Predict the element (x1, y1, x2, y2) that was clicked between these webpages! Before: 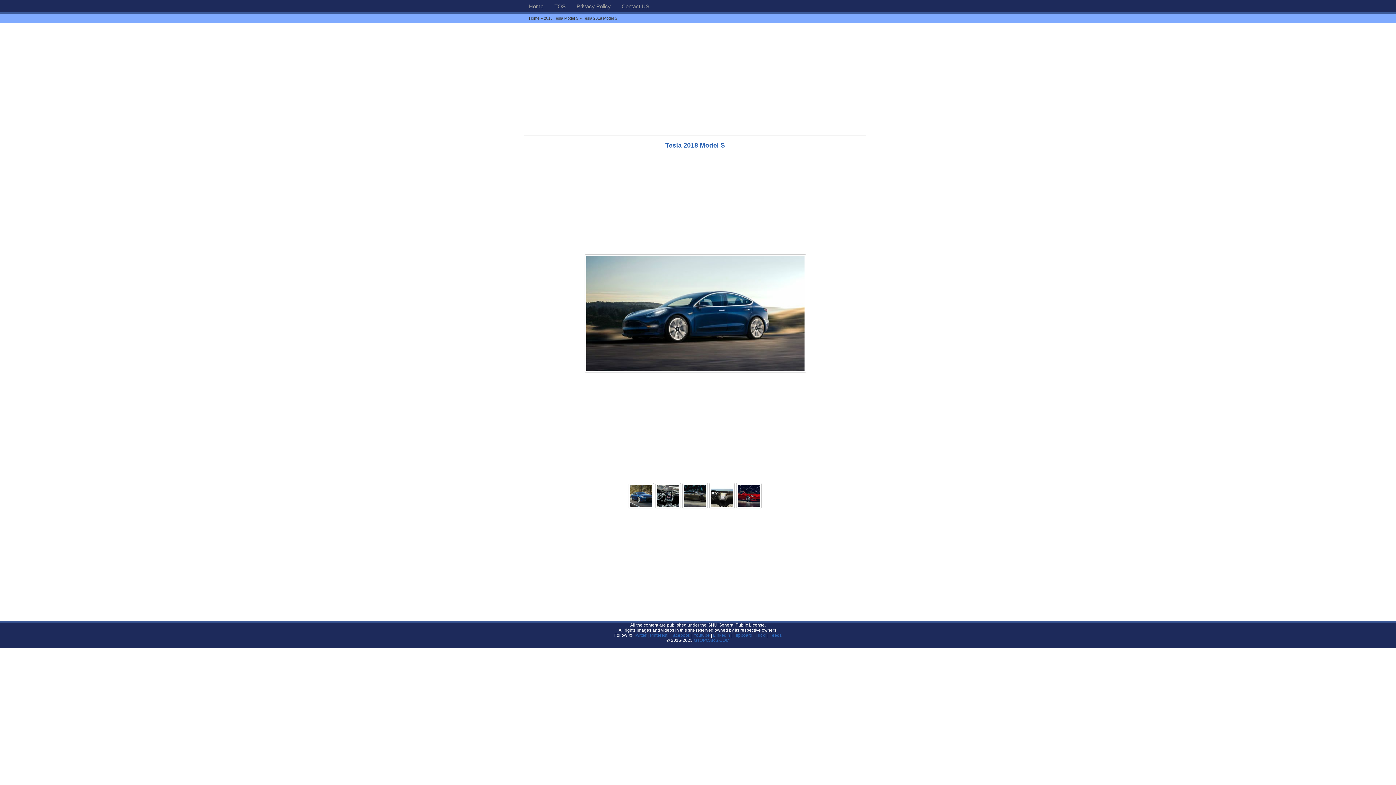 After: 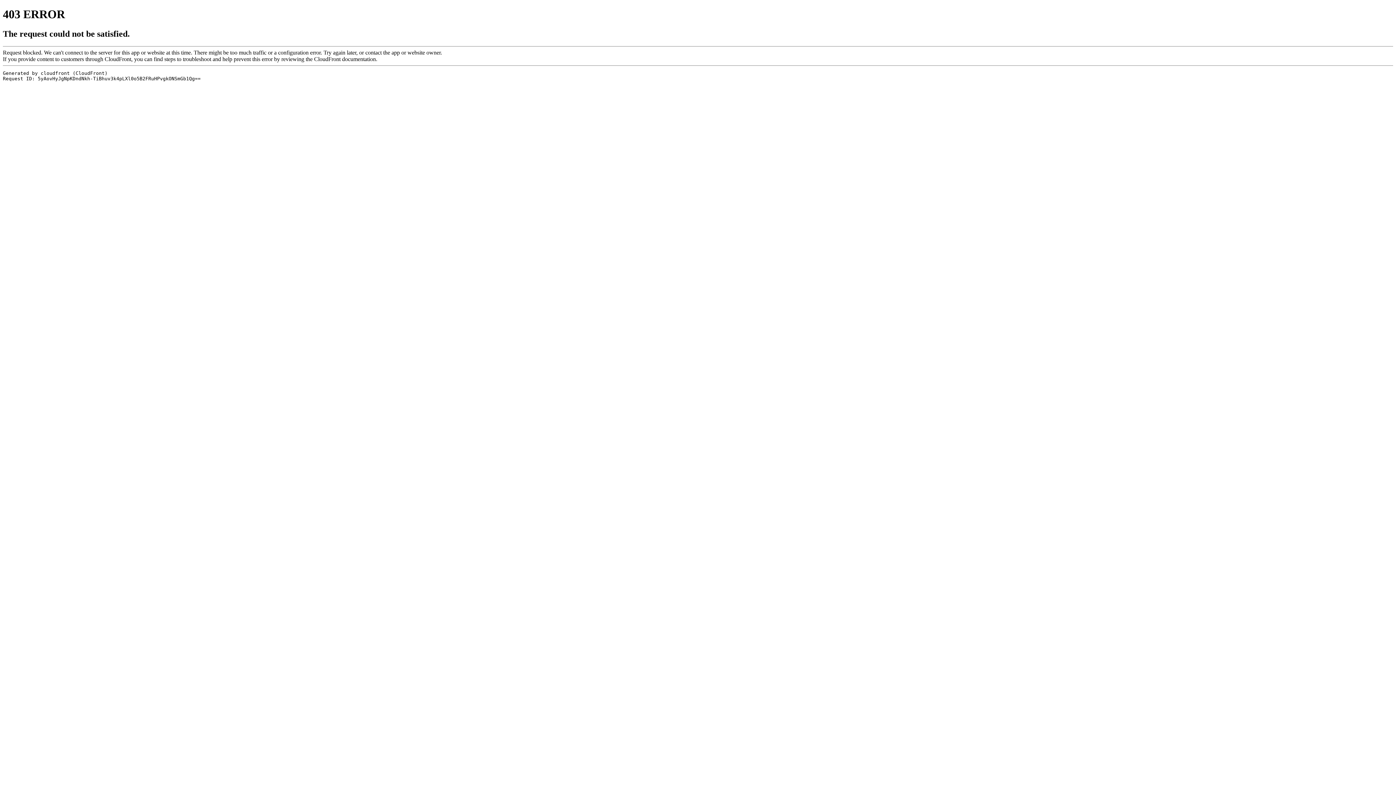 Action: bbox: (733, 633, 752, 638) label: Flipboard